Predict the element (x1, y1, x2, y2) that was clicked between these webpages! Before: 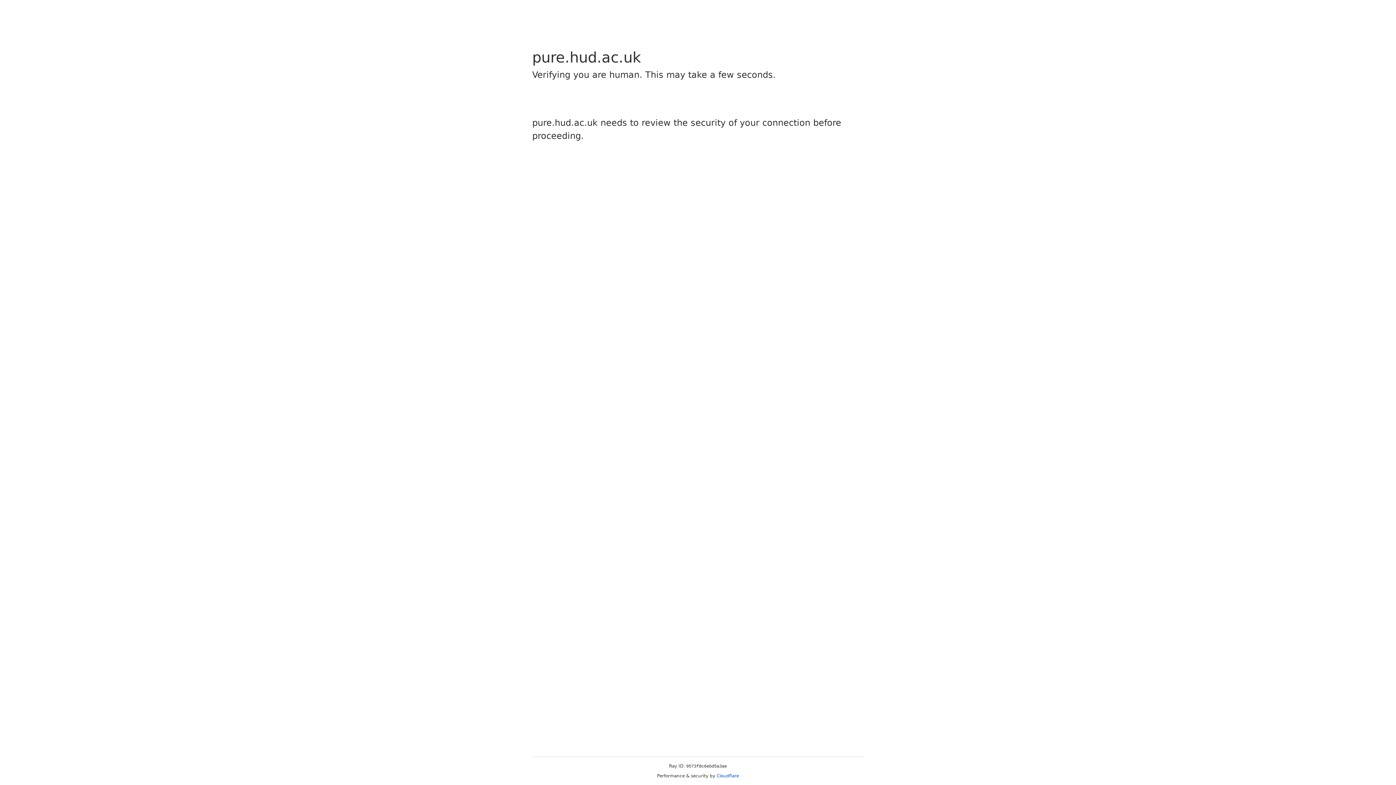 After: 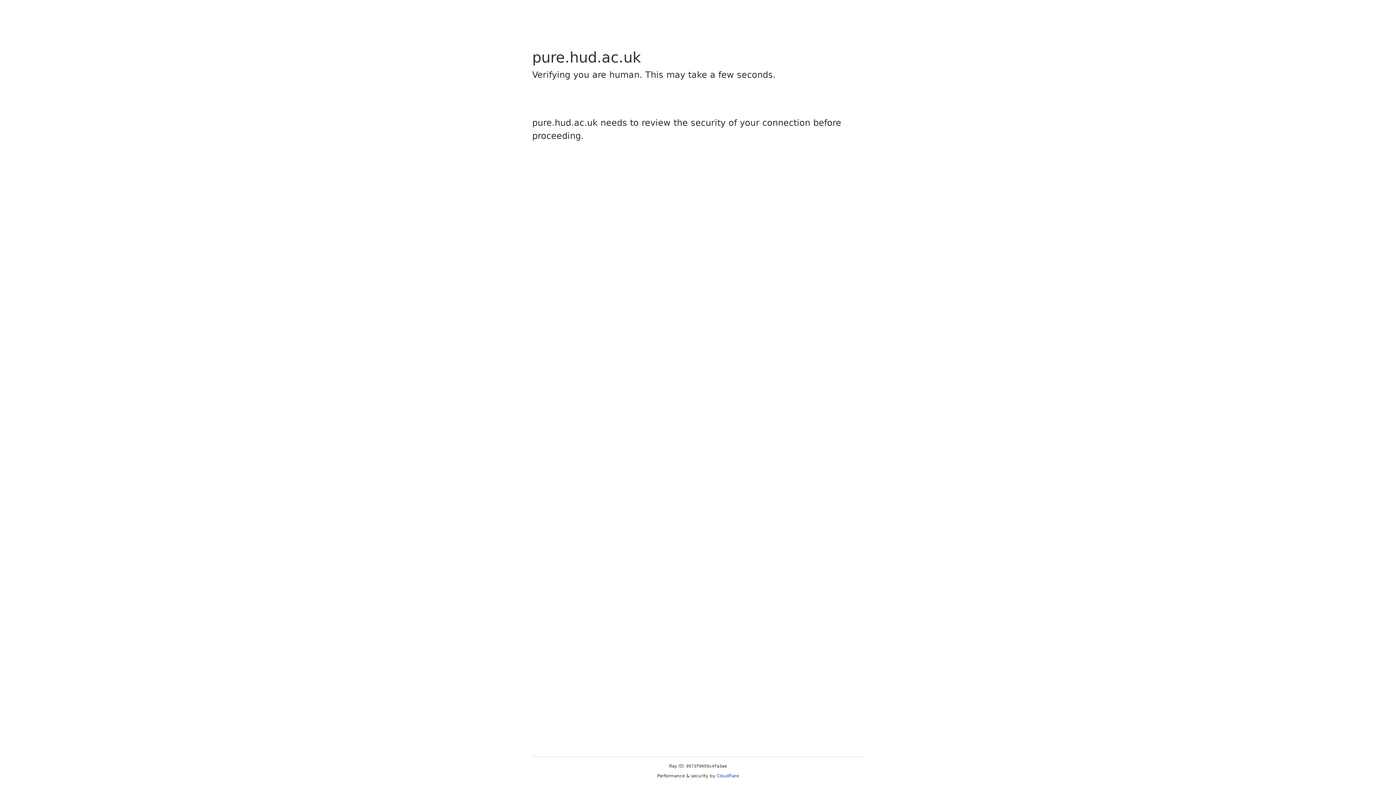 Action: label: Cloudflare bbox: (716, 773, 739, 778)